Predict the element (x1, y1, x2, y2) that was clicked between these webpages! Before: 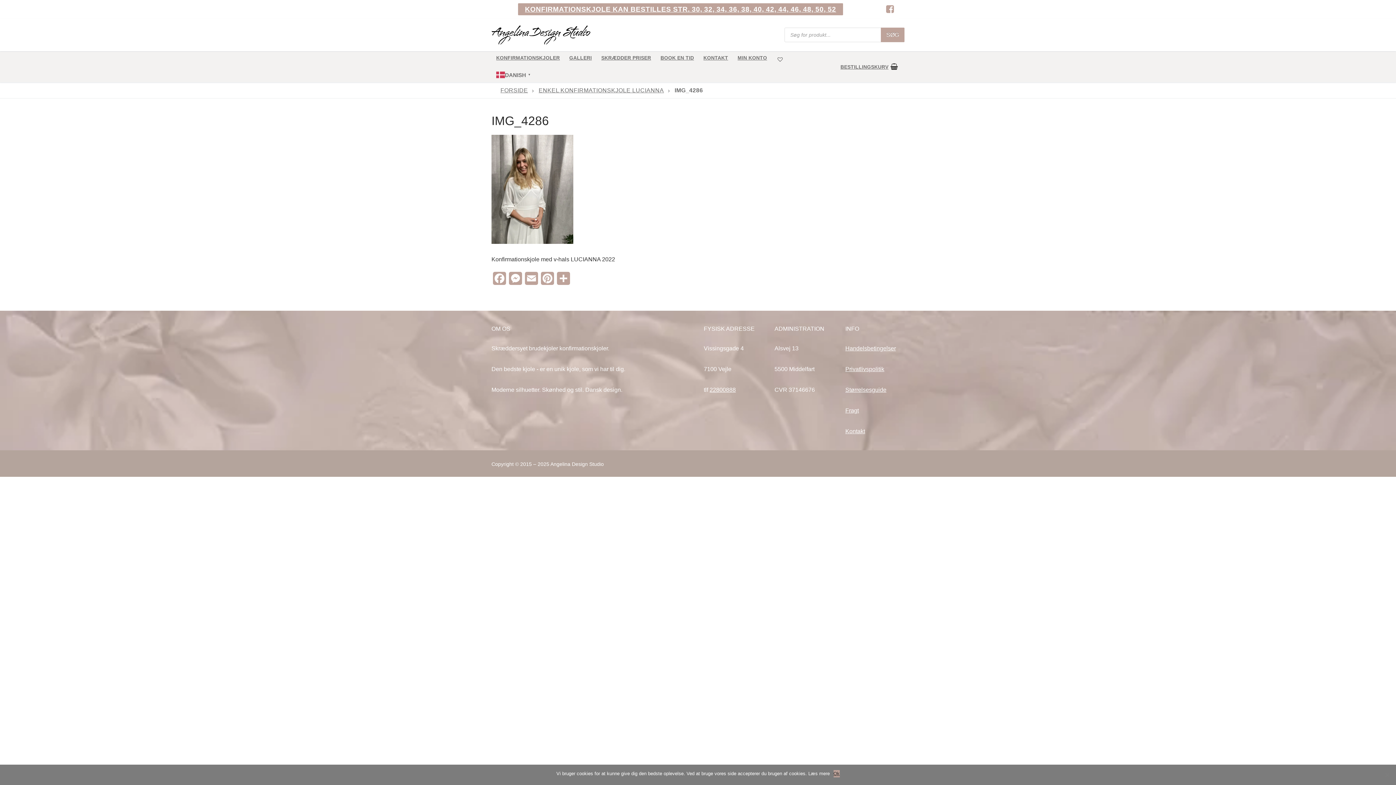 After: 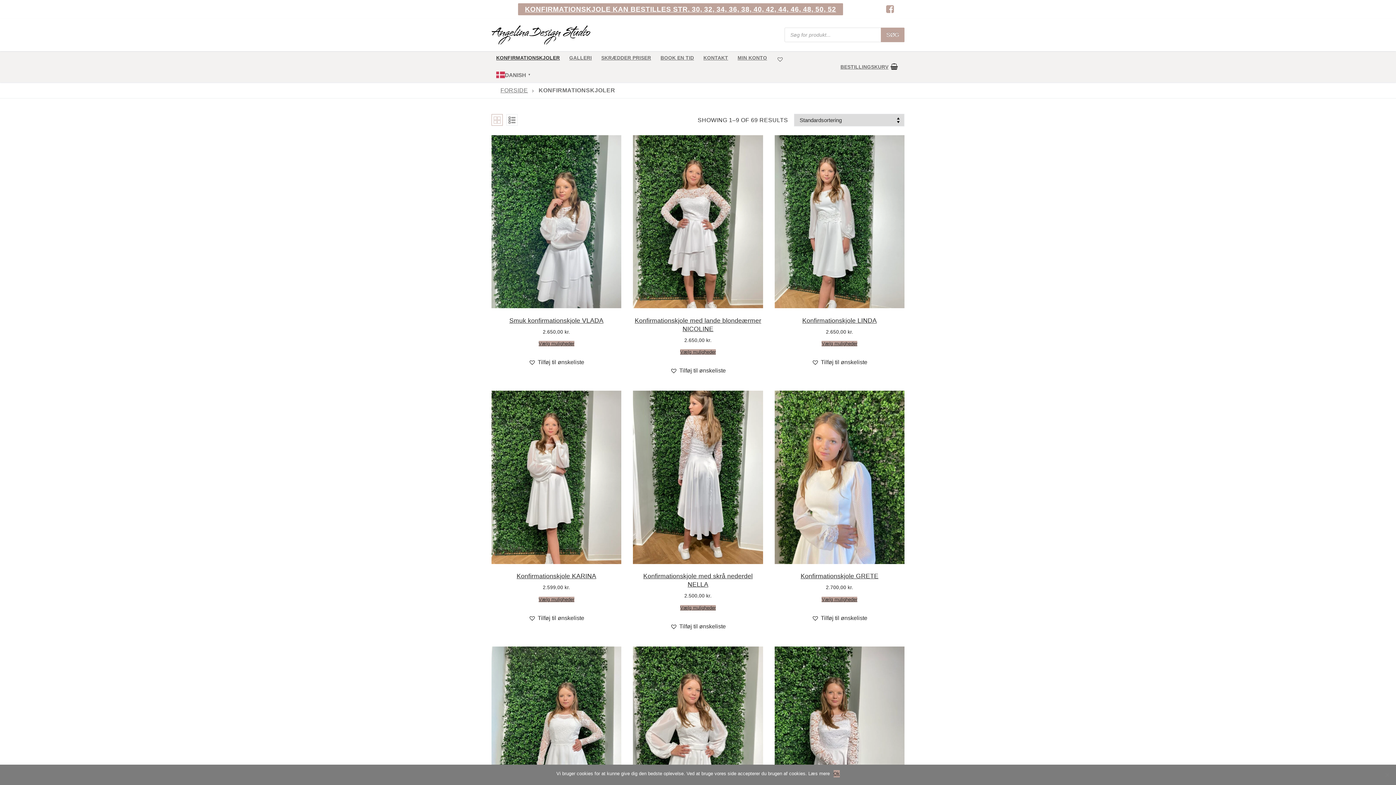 Action: bbox: (491, 51, 564, 64) label: KONFIRMATIONSKJOLER